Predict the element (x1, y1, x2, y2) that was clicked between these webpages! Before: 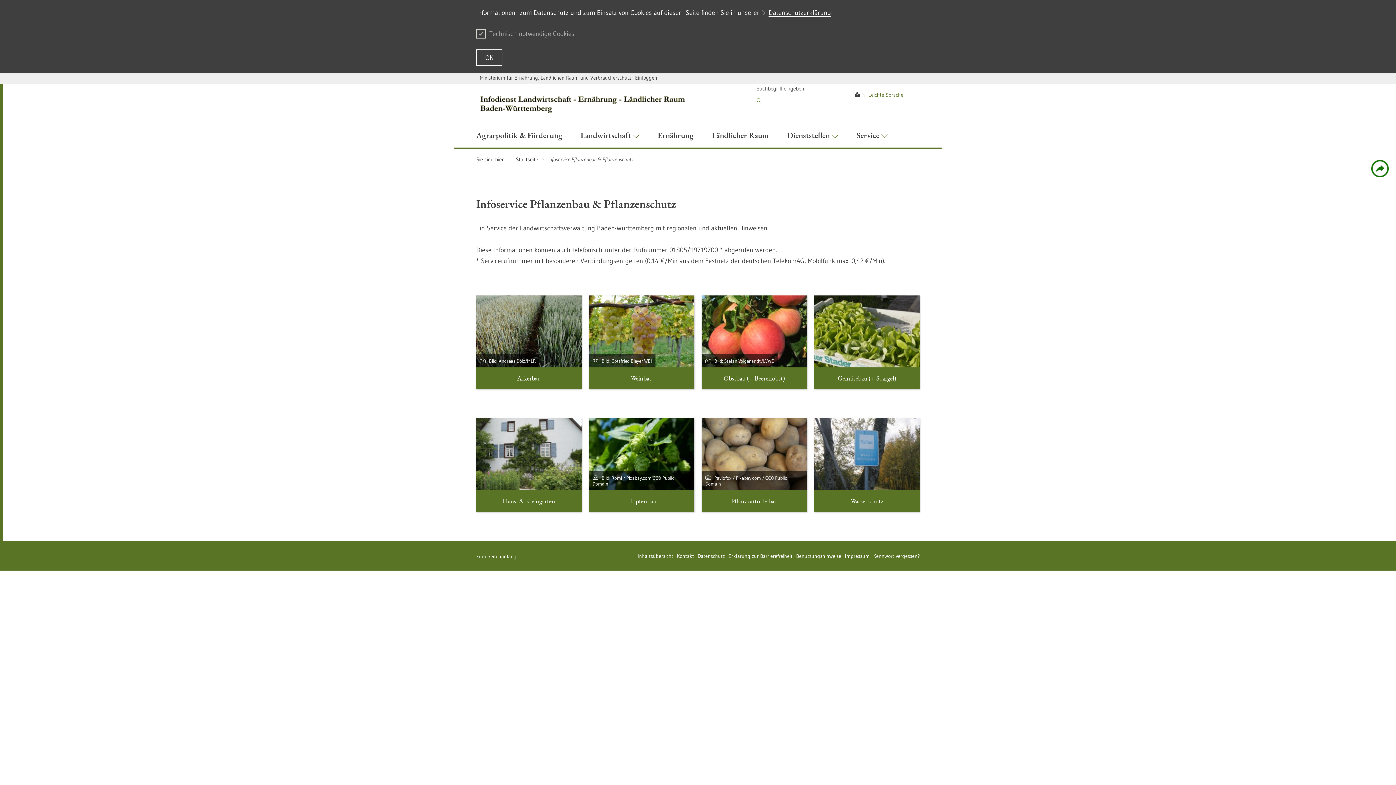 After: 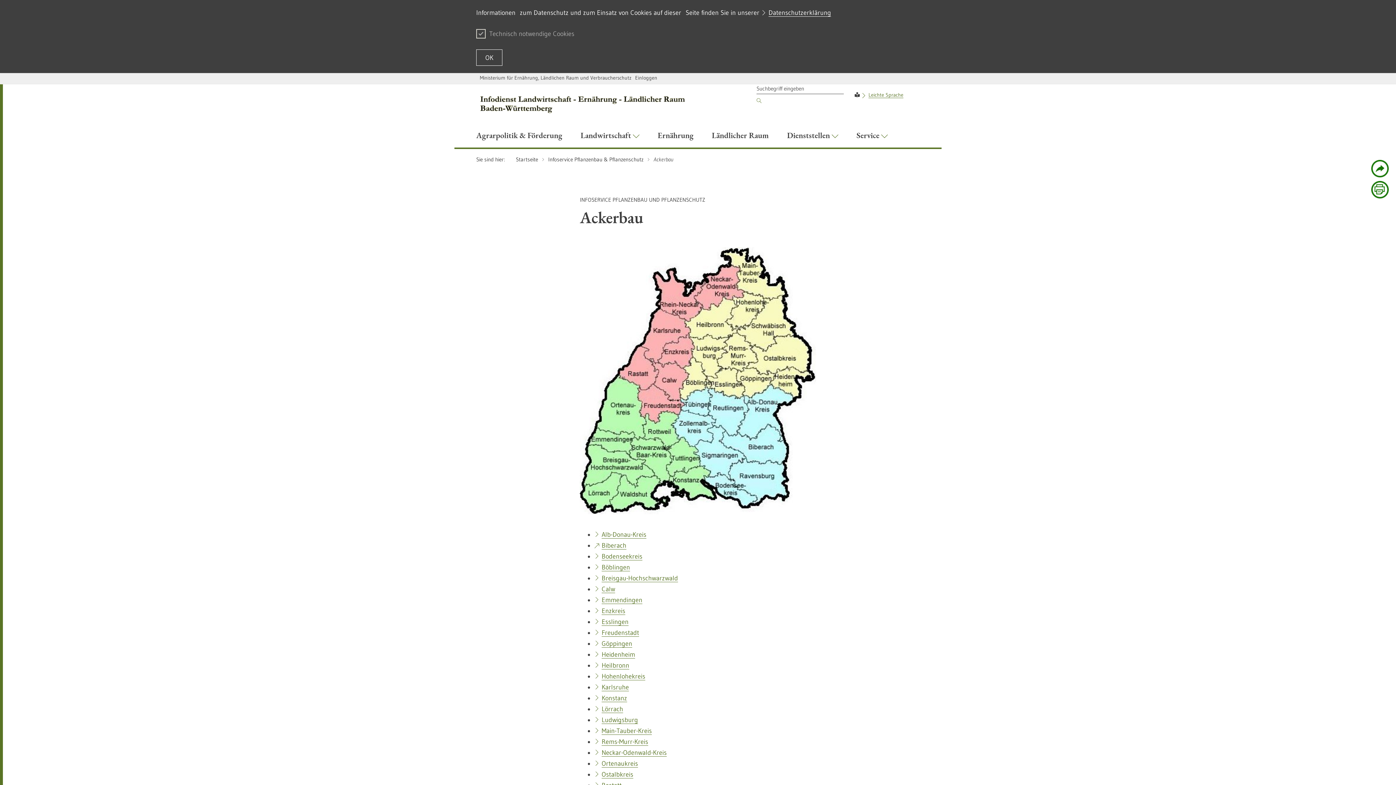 Action: label:  Bild: Andreas Dölz/MLR
Ackerbau bbox: (476, 295, 581, 382)